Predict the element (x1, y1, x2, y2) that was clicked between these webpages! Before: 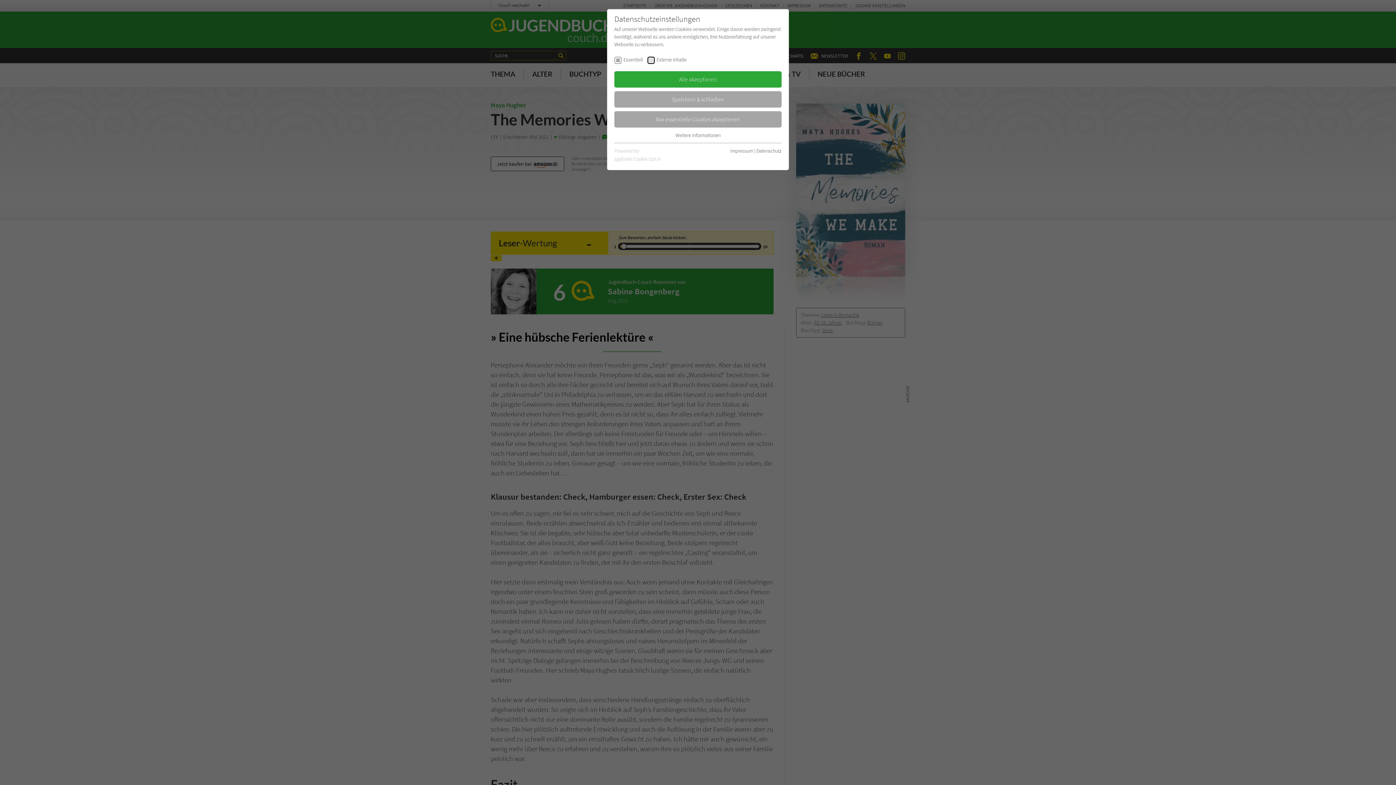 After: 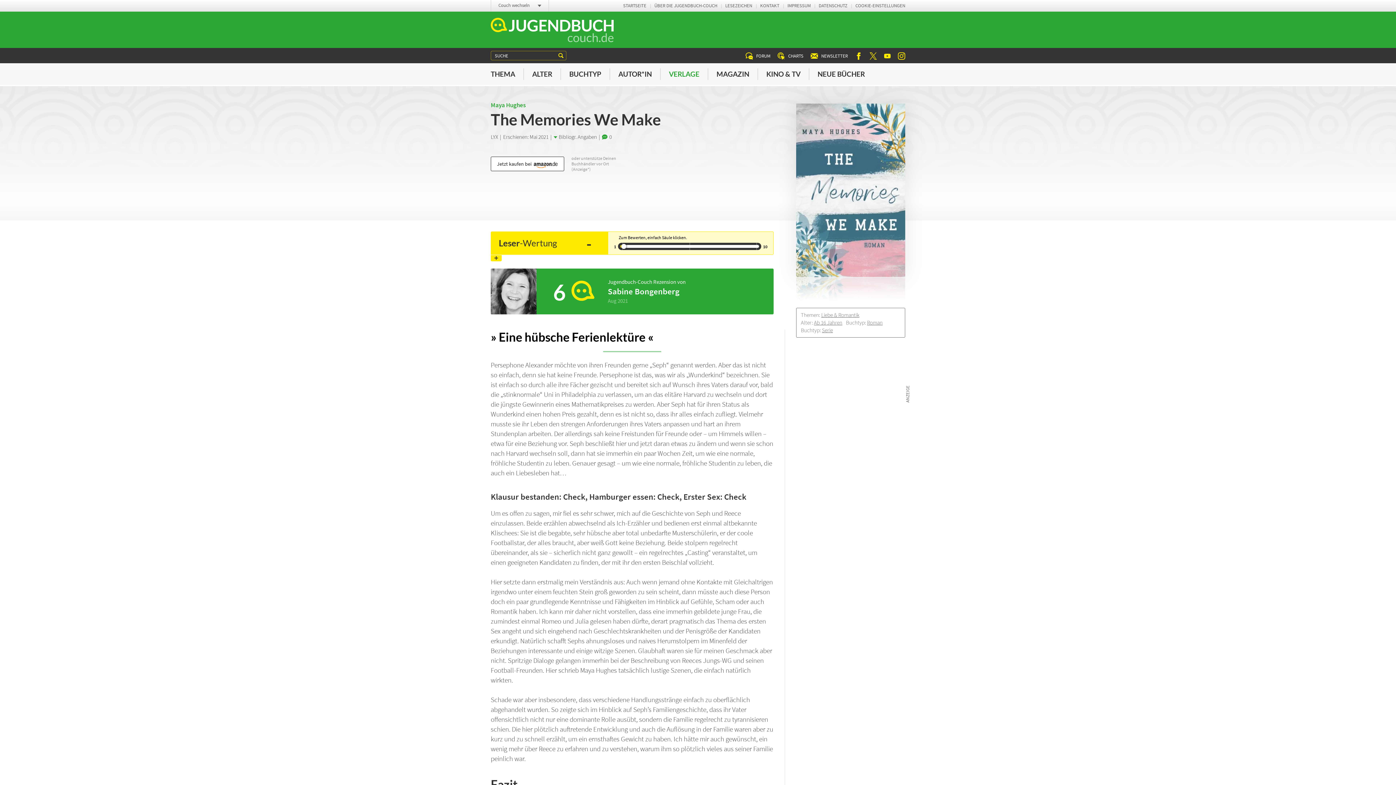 Action: bbox: (614, 71, 781, 87) label: Alle akzeptieren